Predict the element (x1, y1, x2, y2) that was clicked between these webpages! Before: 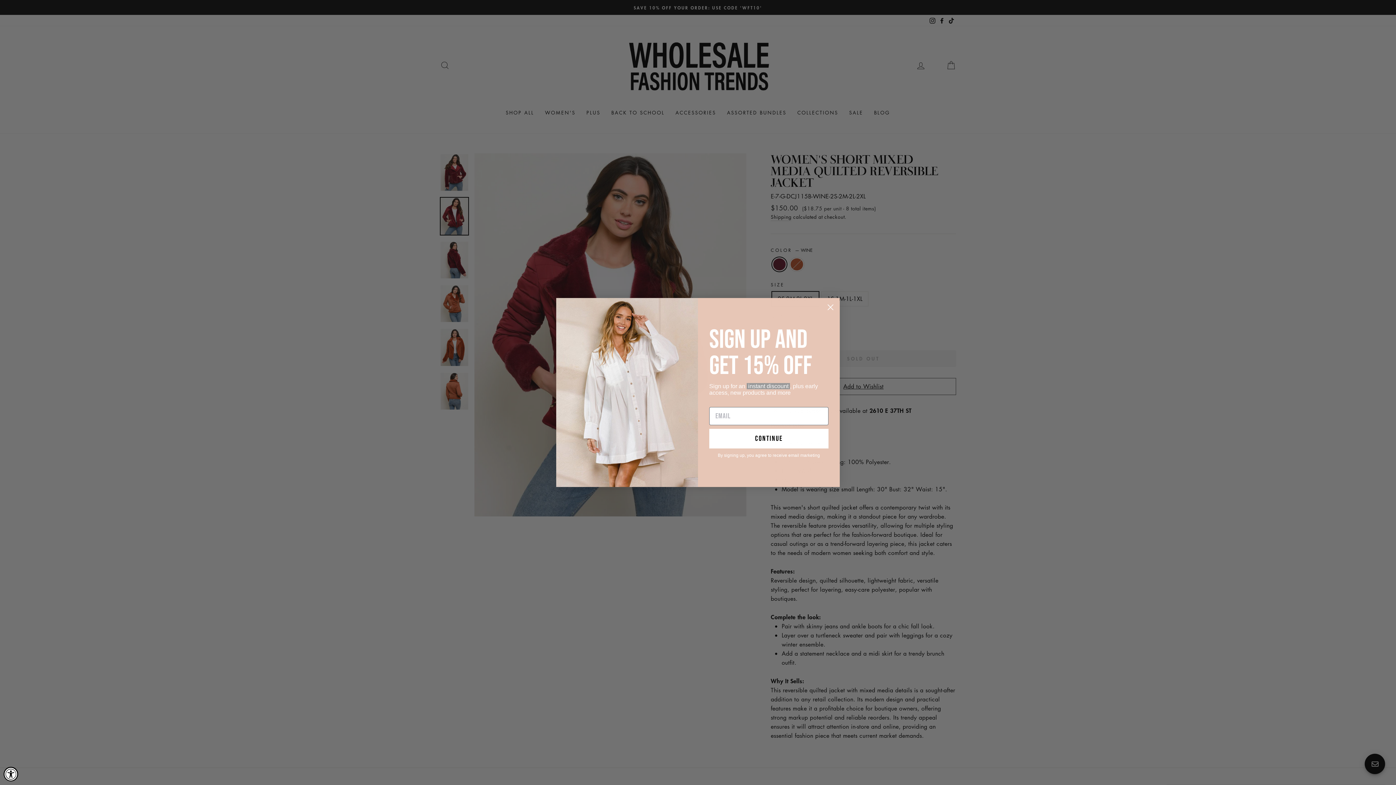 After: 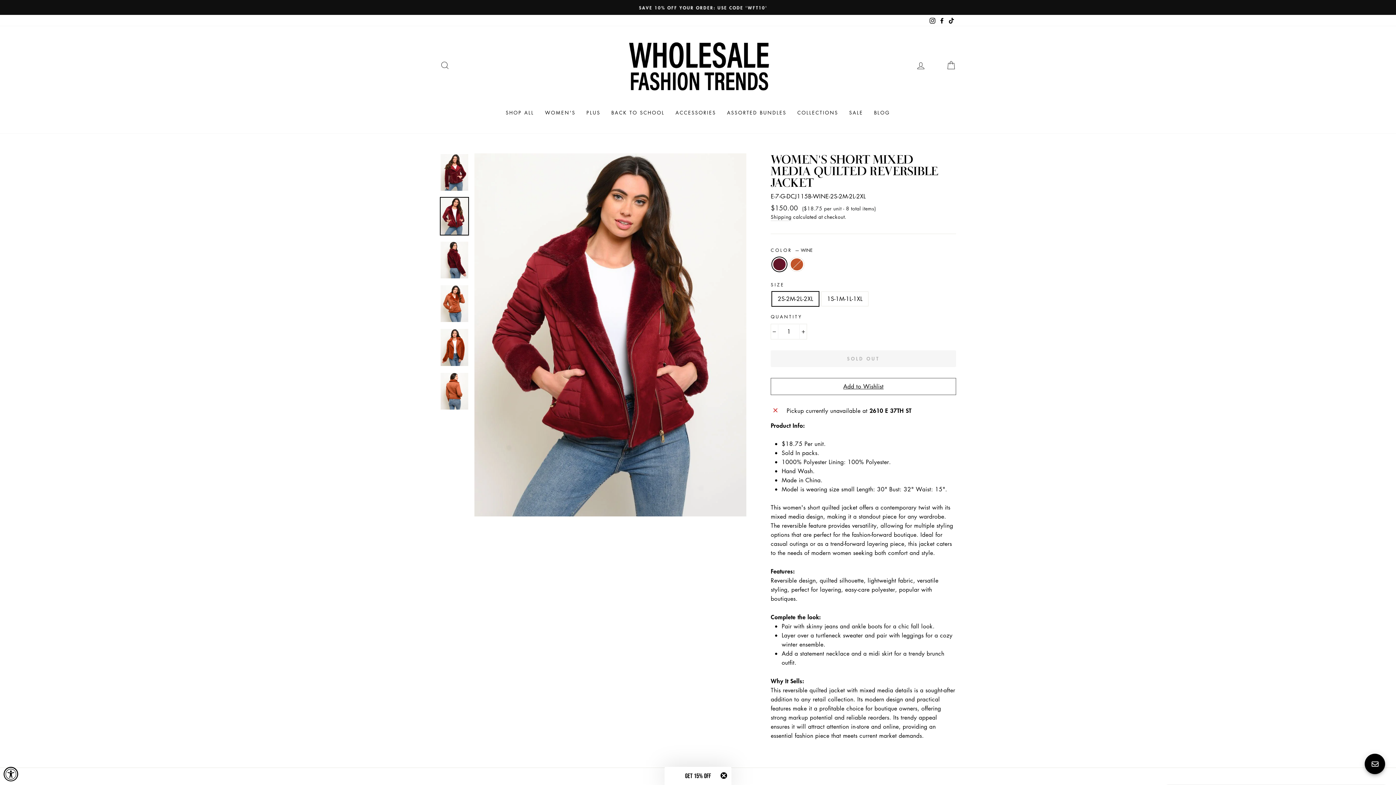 Action: bbox: (824, 321, 837, 334) label: Close dialog